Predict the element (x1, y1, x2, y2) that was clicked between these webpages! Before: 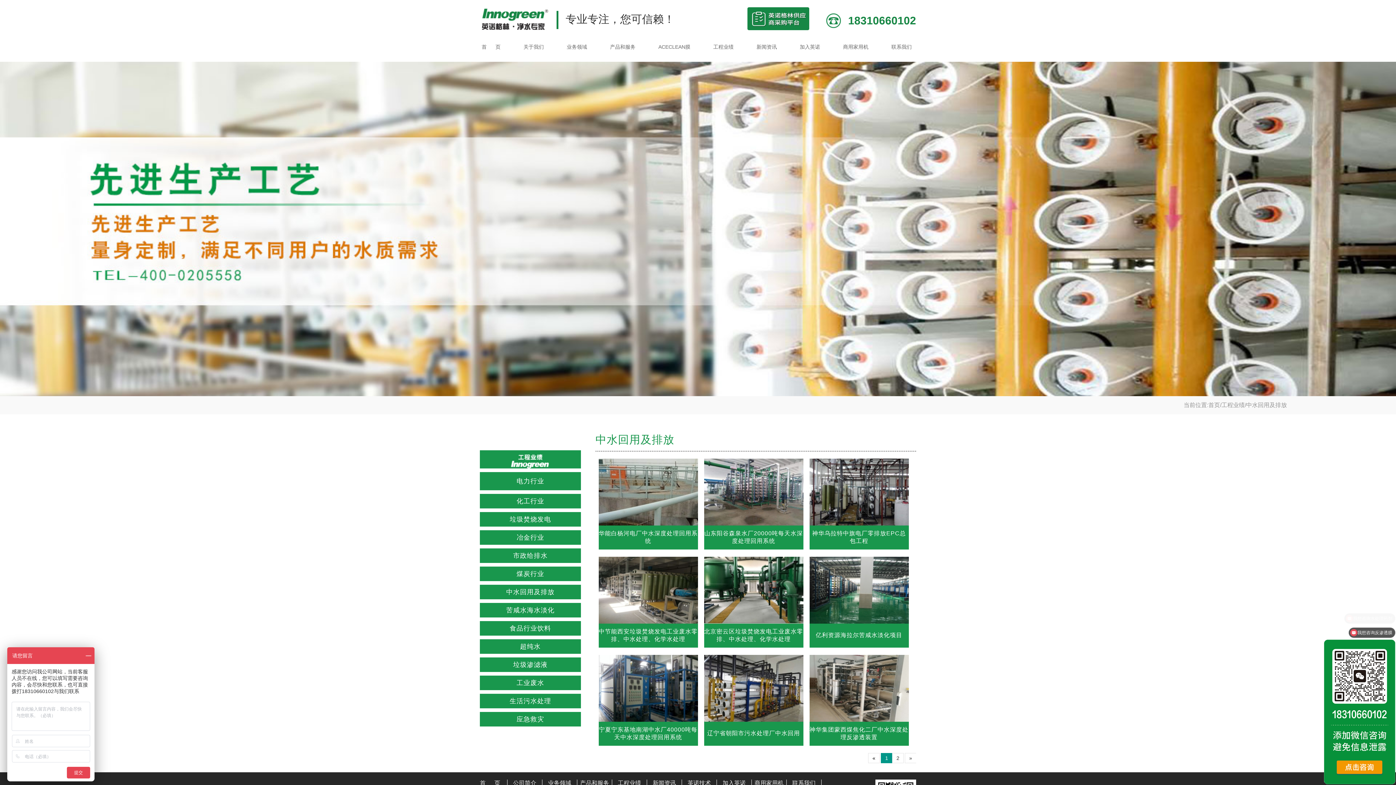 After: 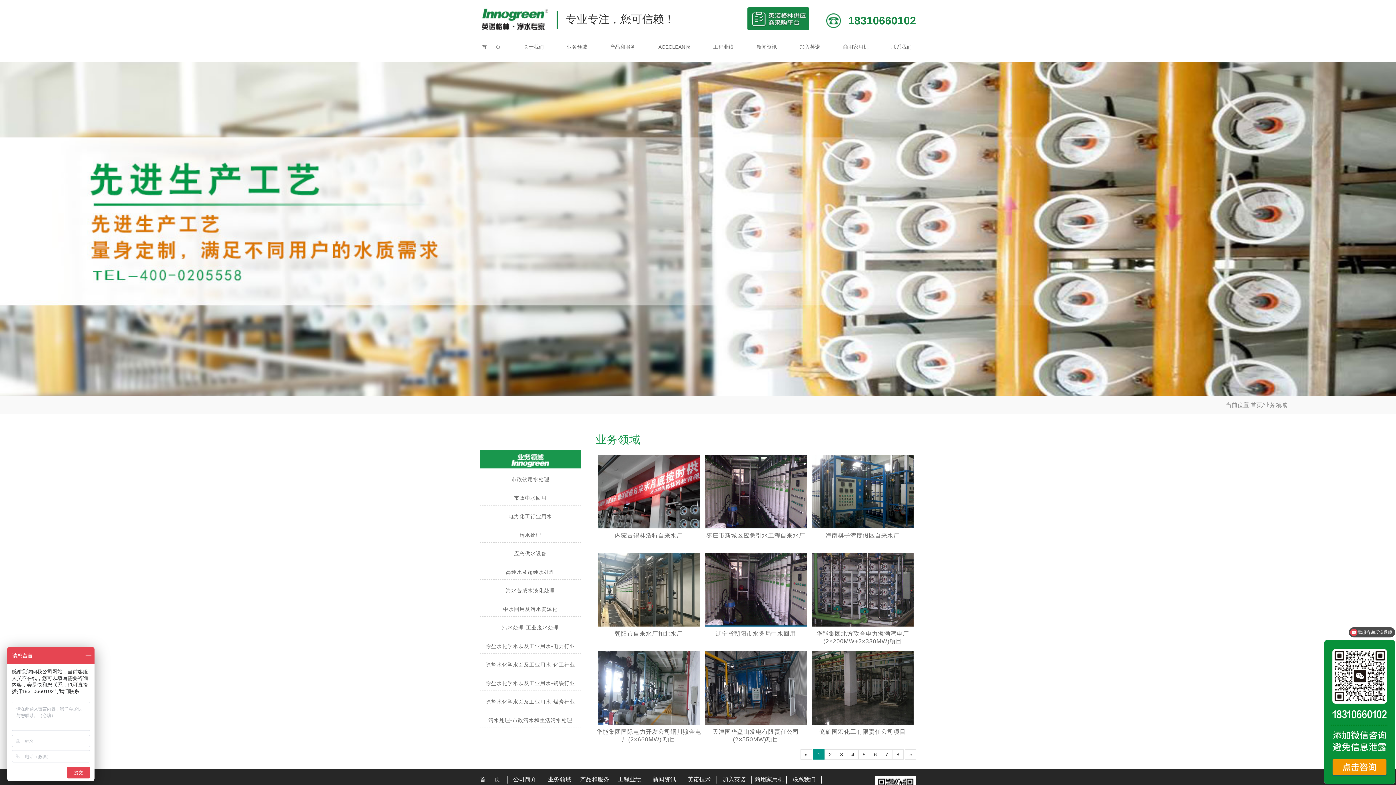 Action: label: 业务领域 bbox: (548, 780, 571, 786)